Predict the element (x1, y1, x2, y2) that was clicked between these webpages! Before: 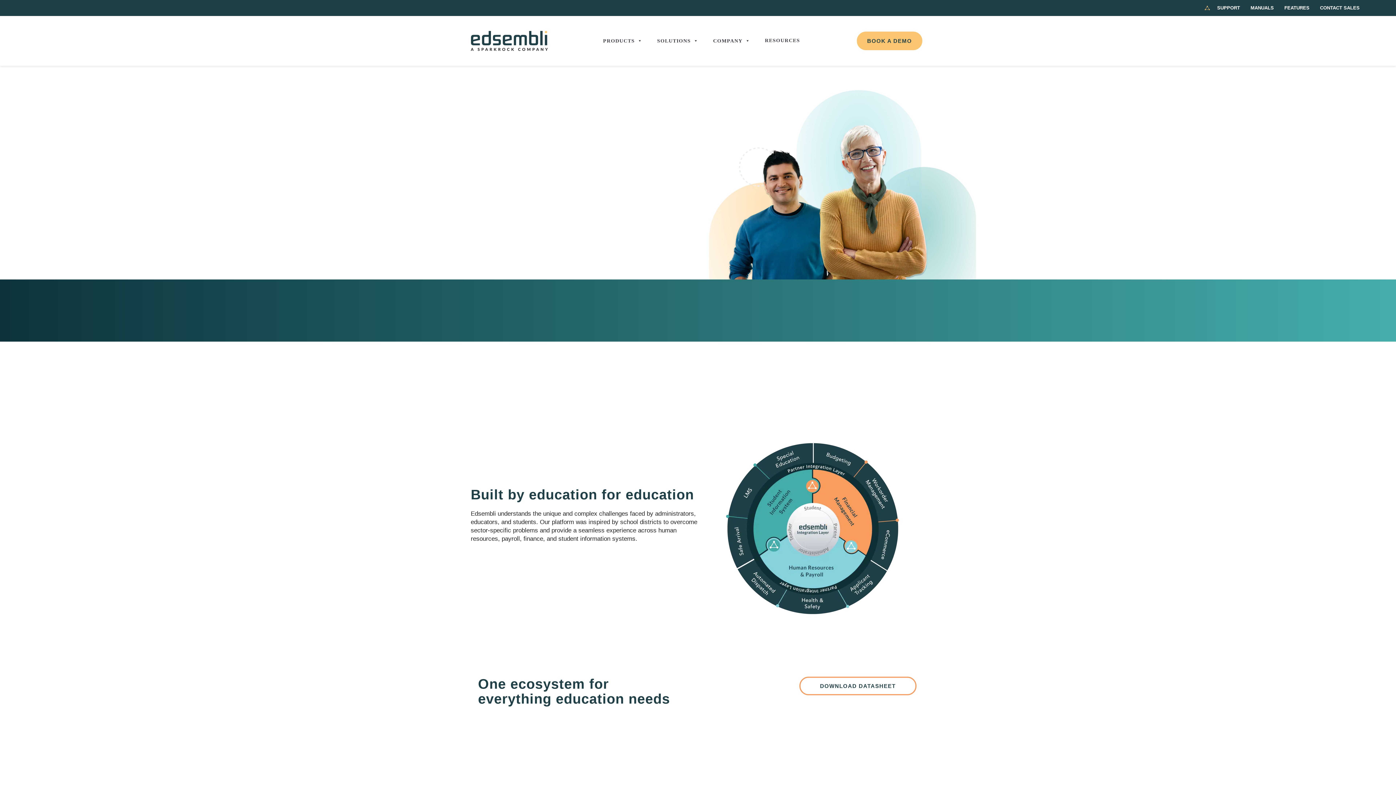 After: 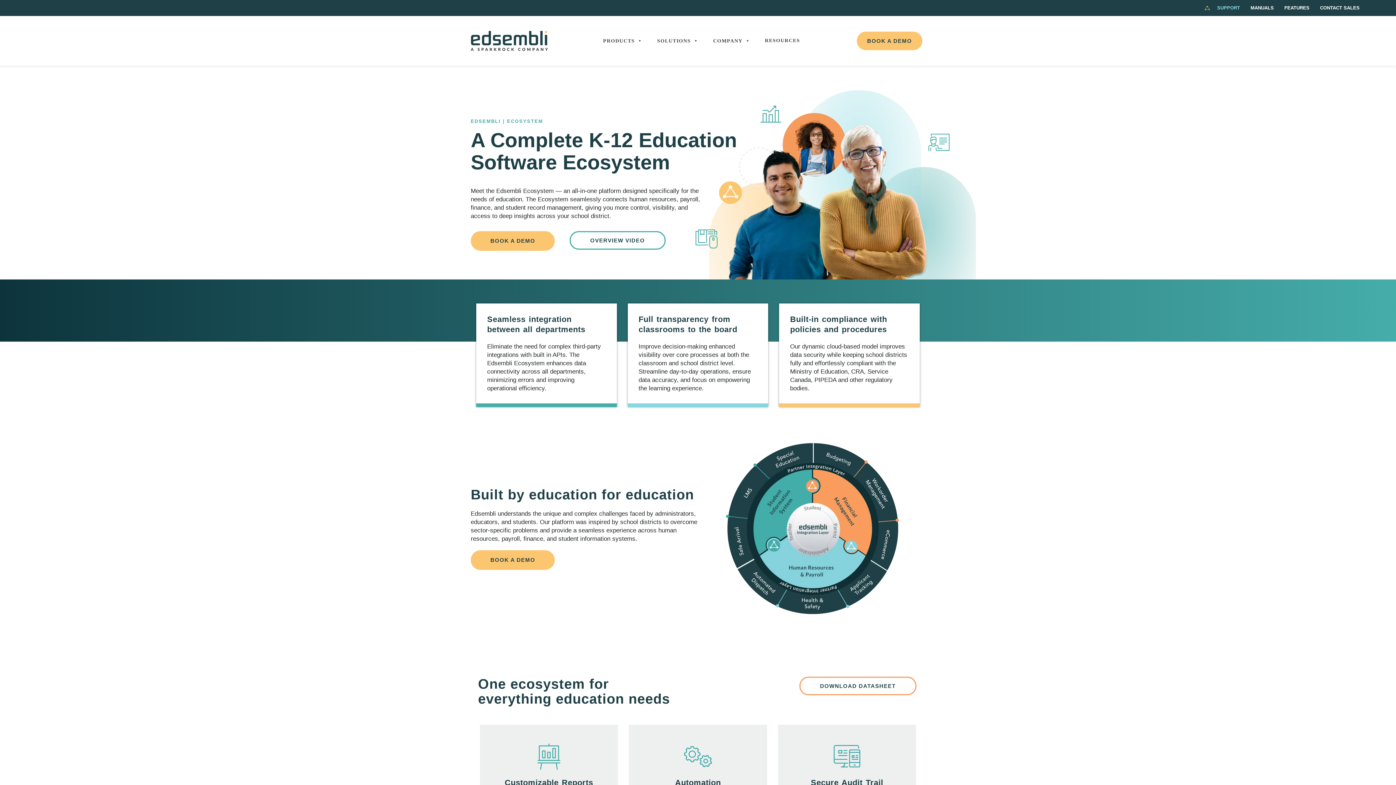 Action: bbox: (1204, 3, 1240, 12) label: Support opens in new window